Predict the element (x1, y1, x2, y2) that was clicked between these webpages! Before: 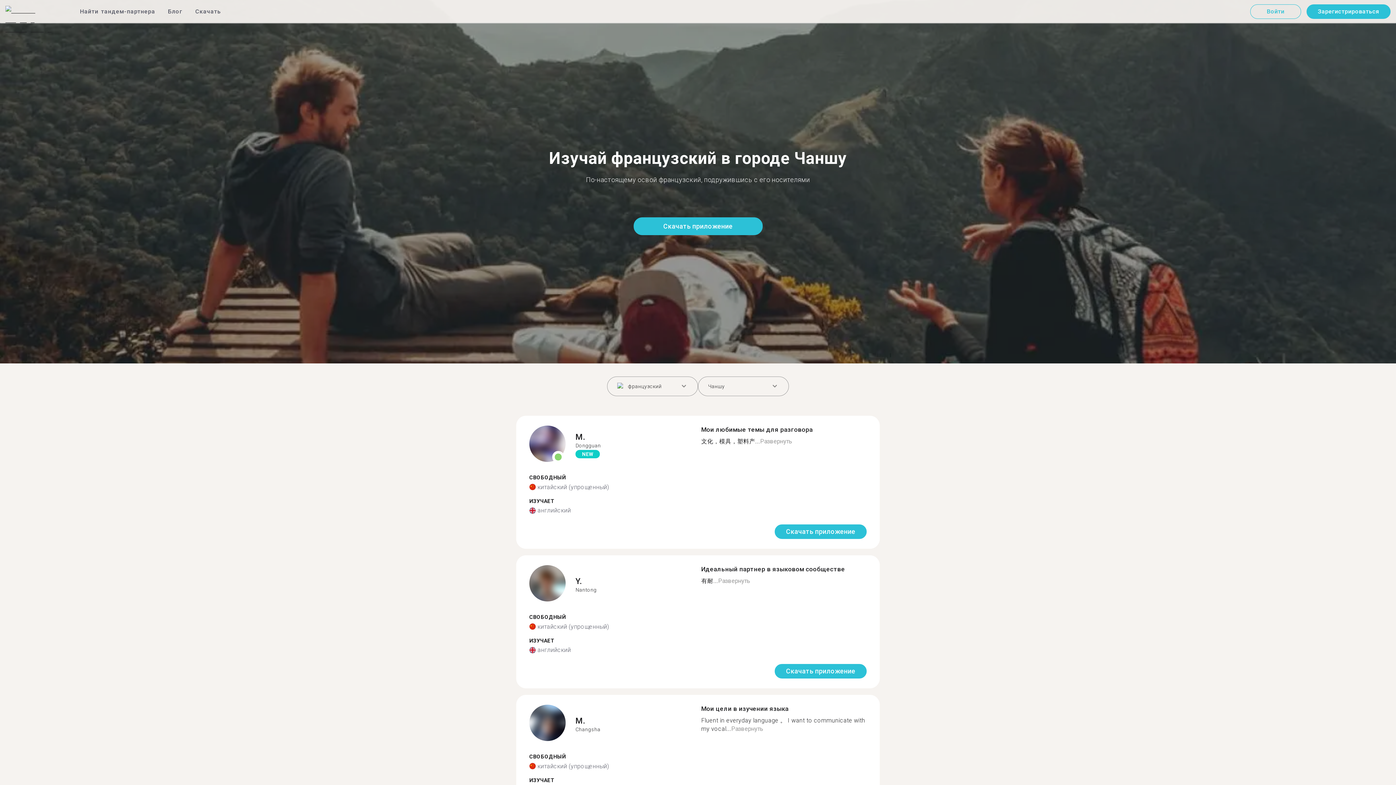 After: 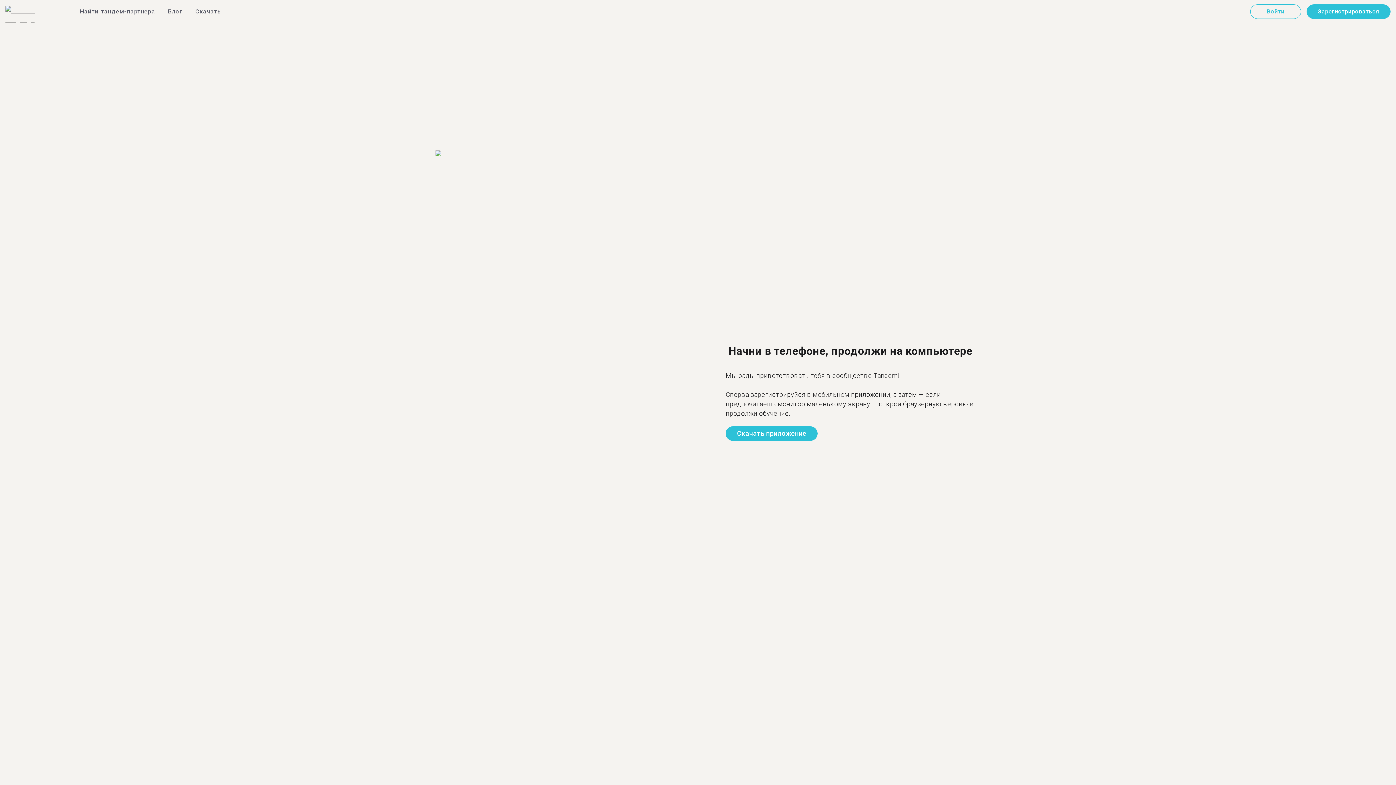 Action: label: Зарегистрироваться bbox: (1306, 7, 1390, 14)